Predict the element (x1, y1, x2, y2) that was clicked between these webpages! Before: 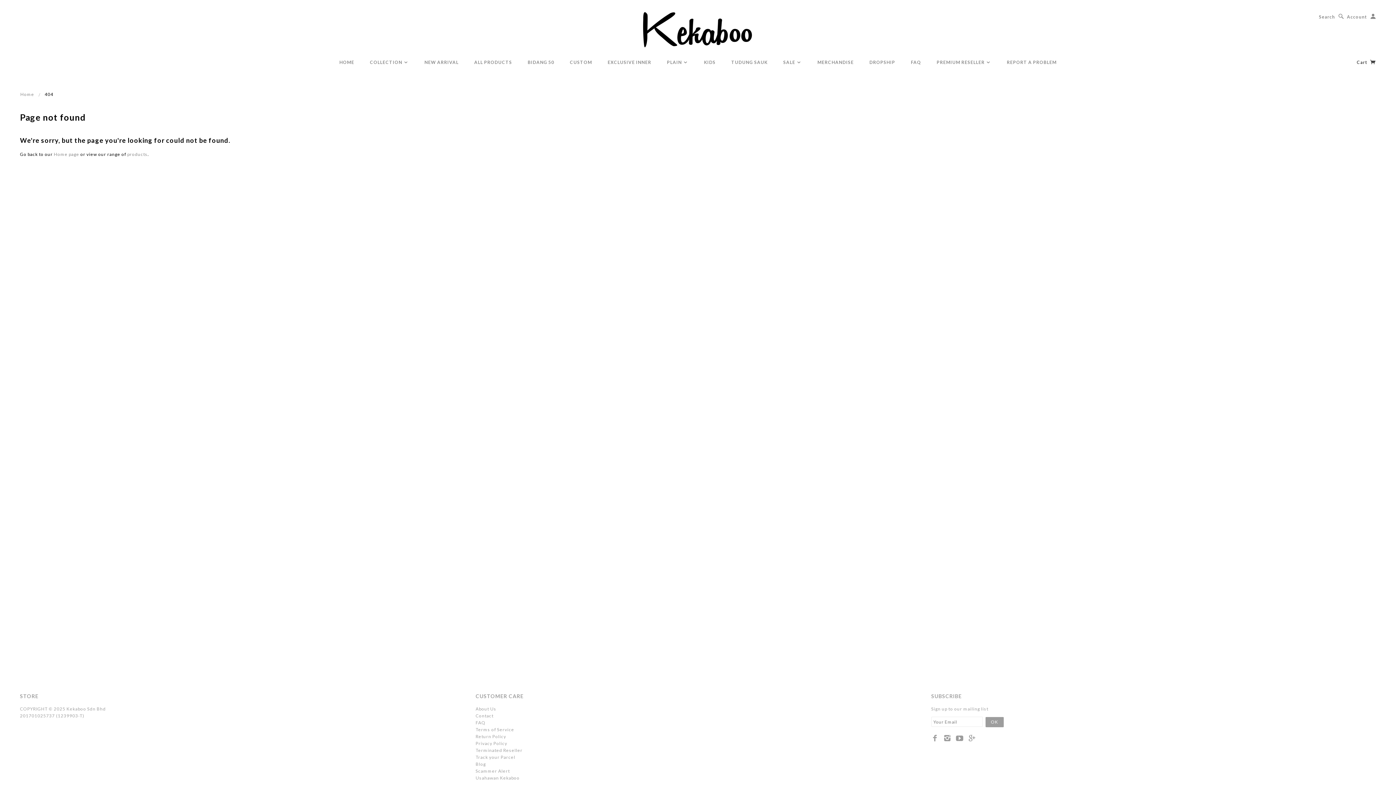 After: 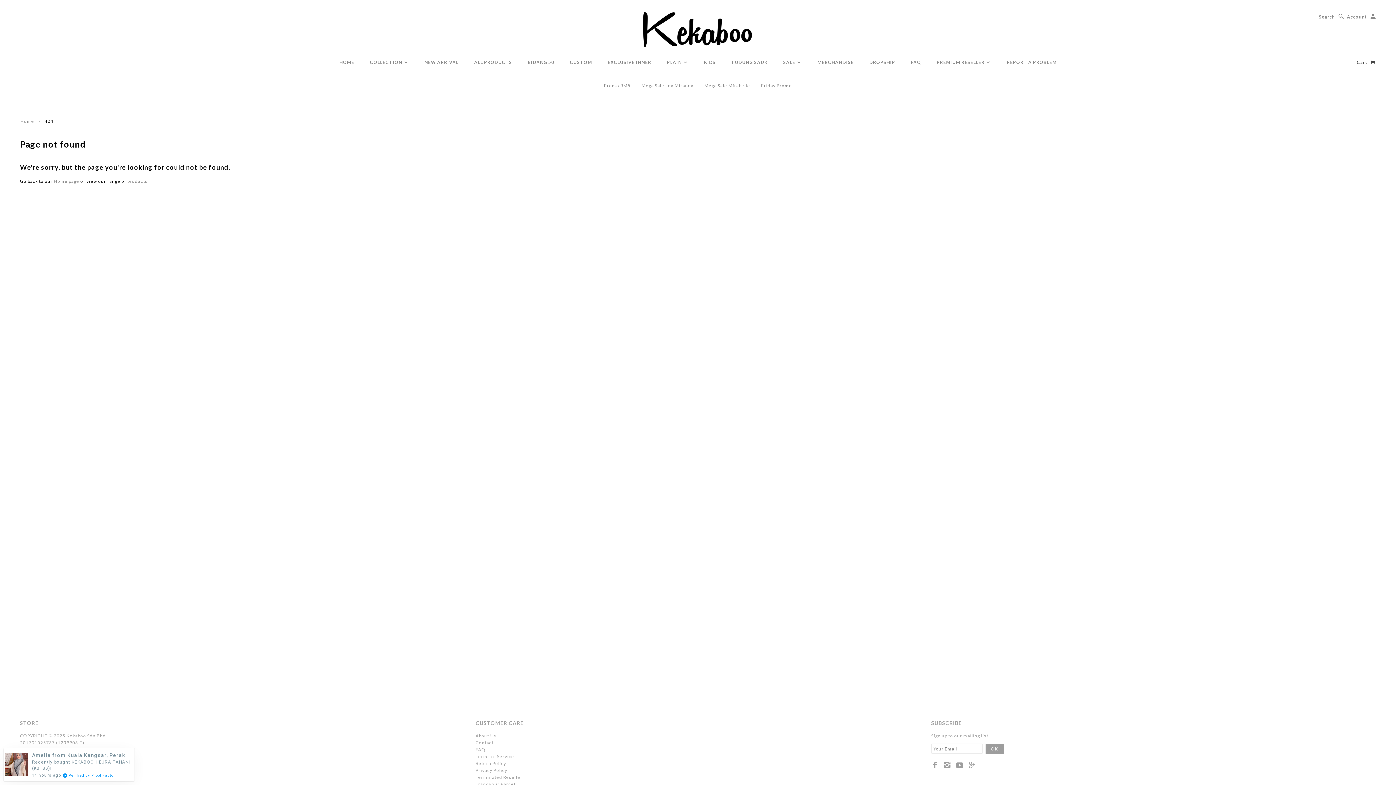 Action: label: SALE  bbox: (776, 59, 809, 65)